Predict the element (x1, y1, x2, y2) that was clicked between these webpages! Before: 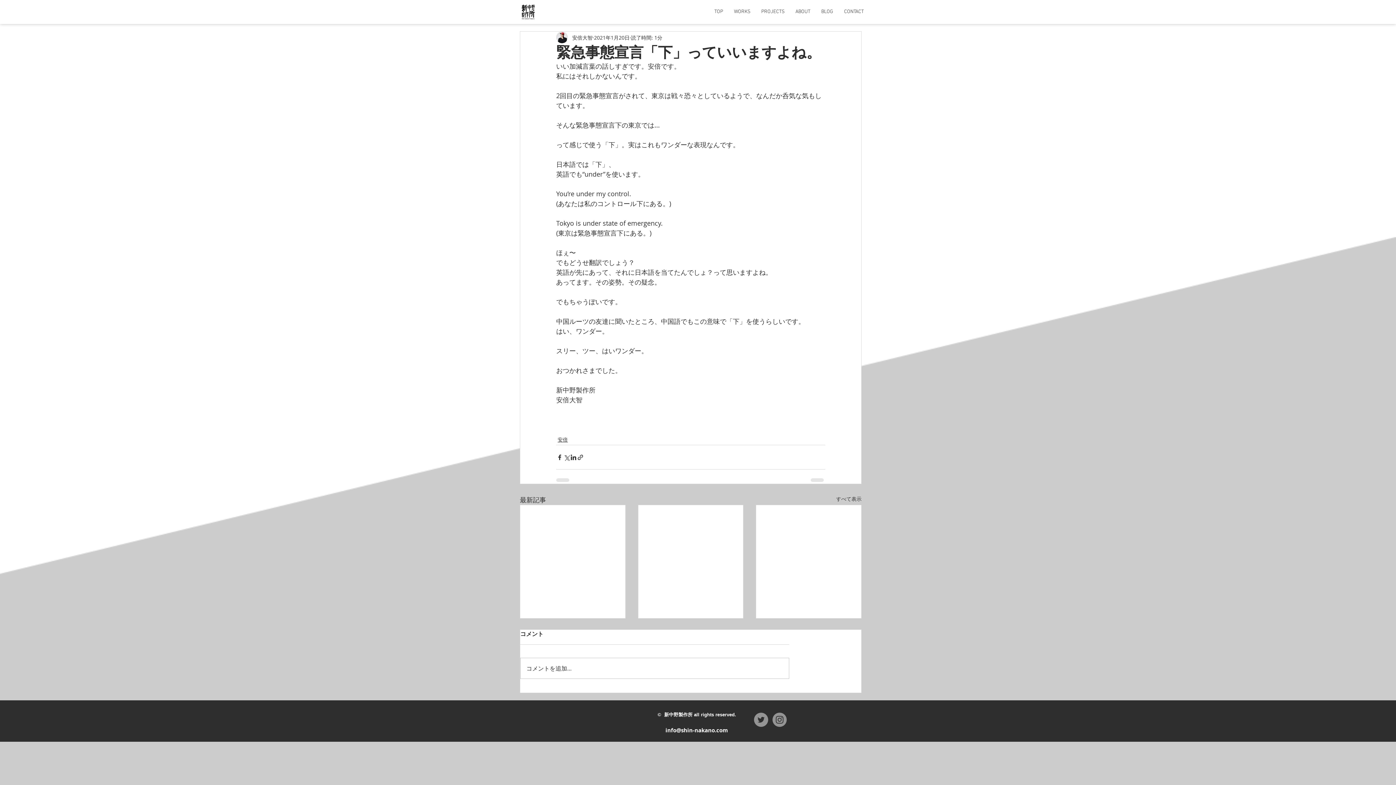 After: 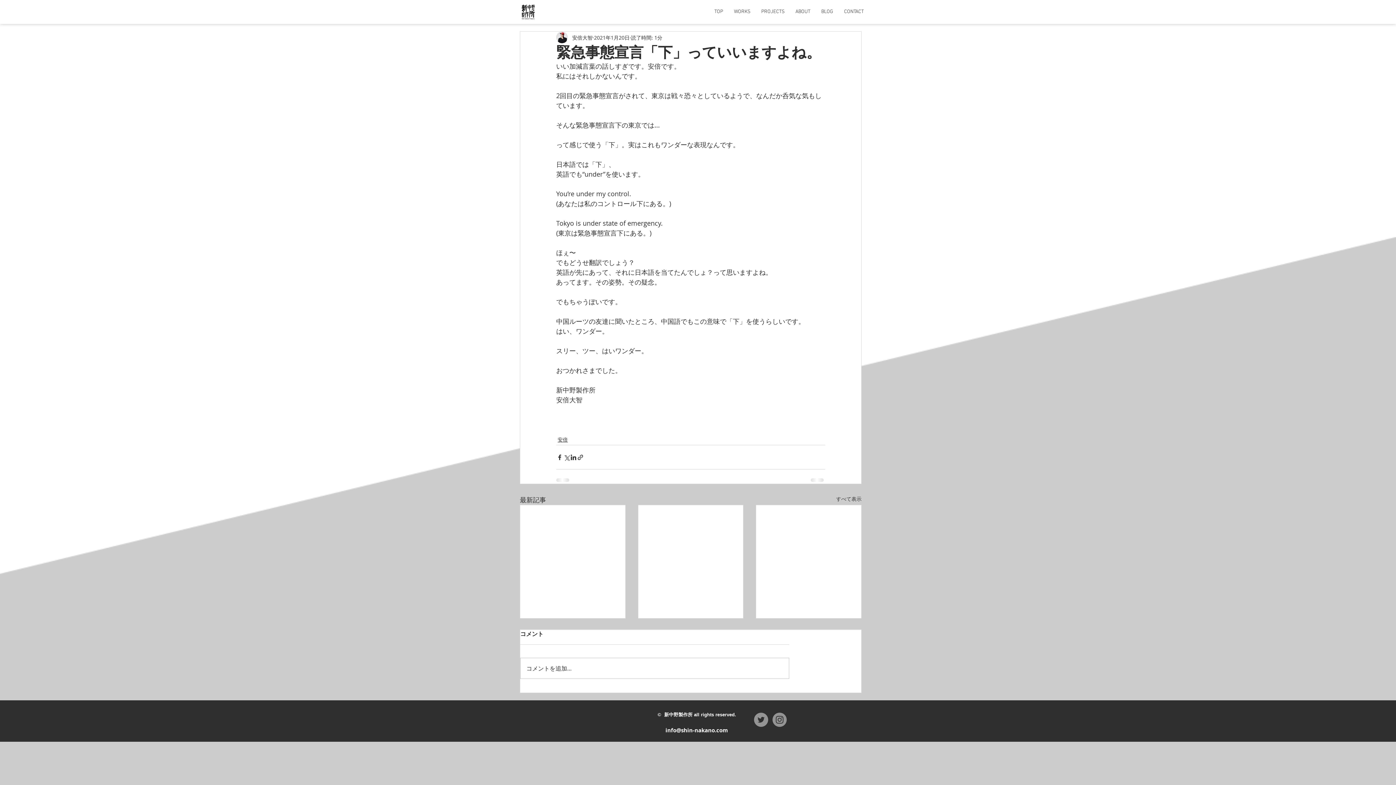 Action: bbox: (754, 713, 768, 727) label: Twitter - Grey Circle